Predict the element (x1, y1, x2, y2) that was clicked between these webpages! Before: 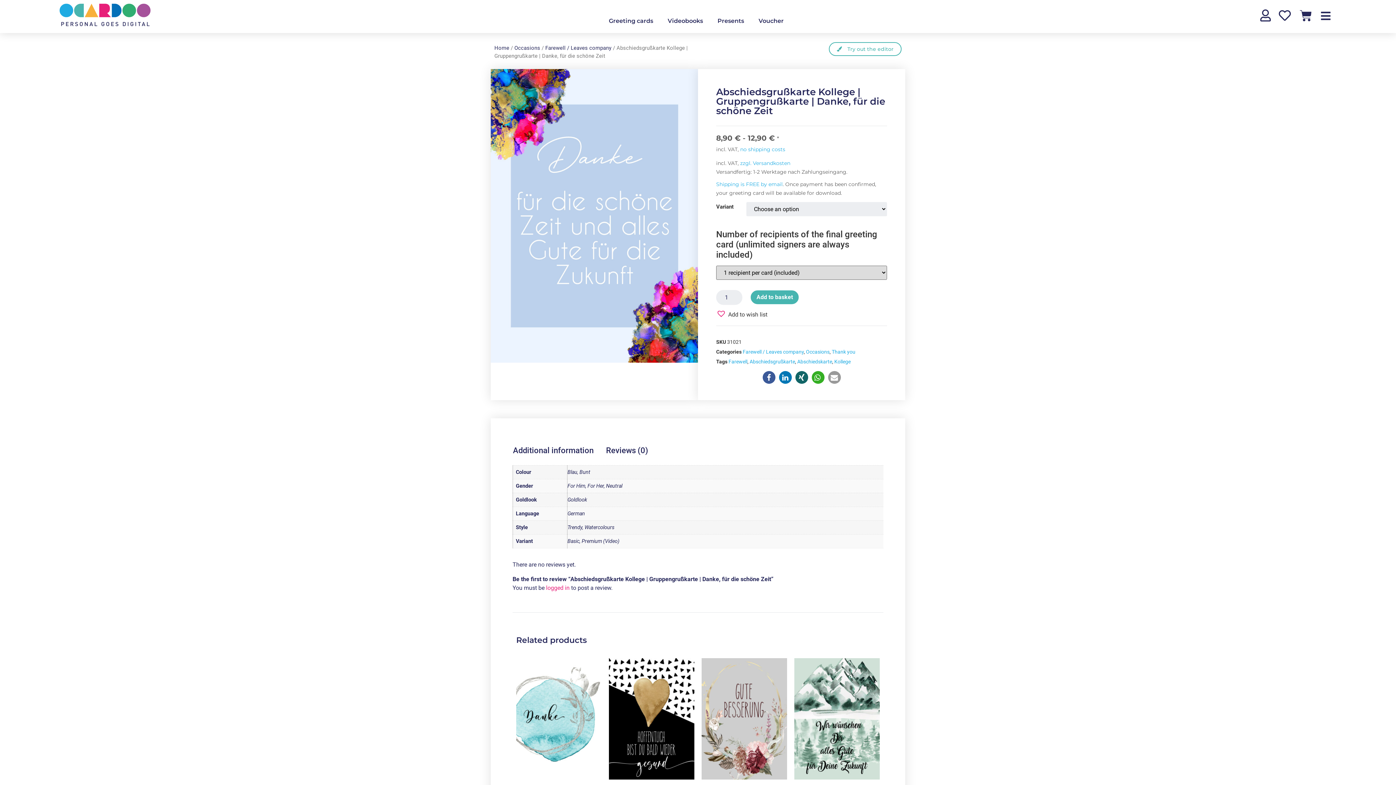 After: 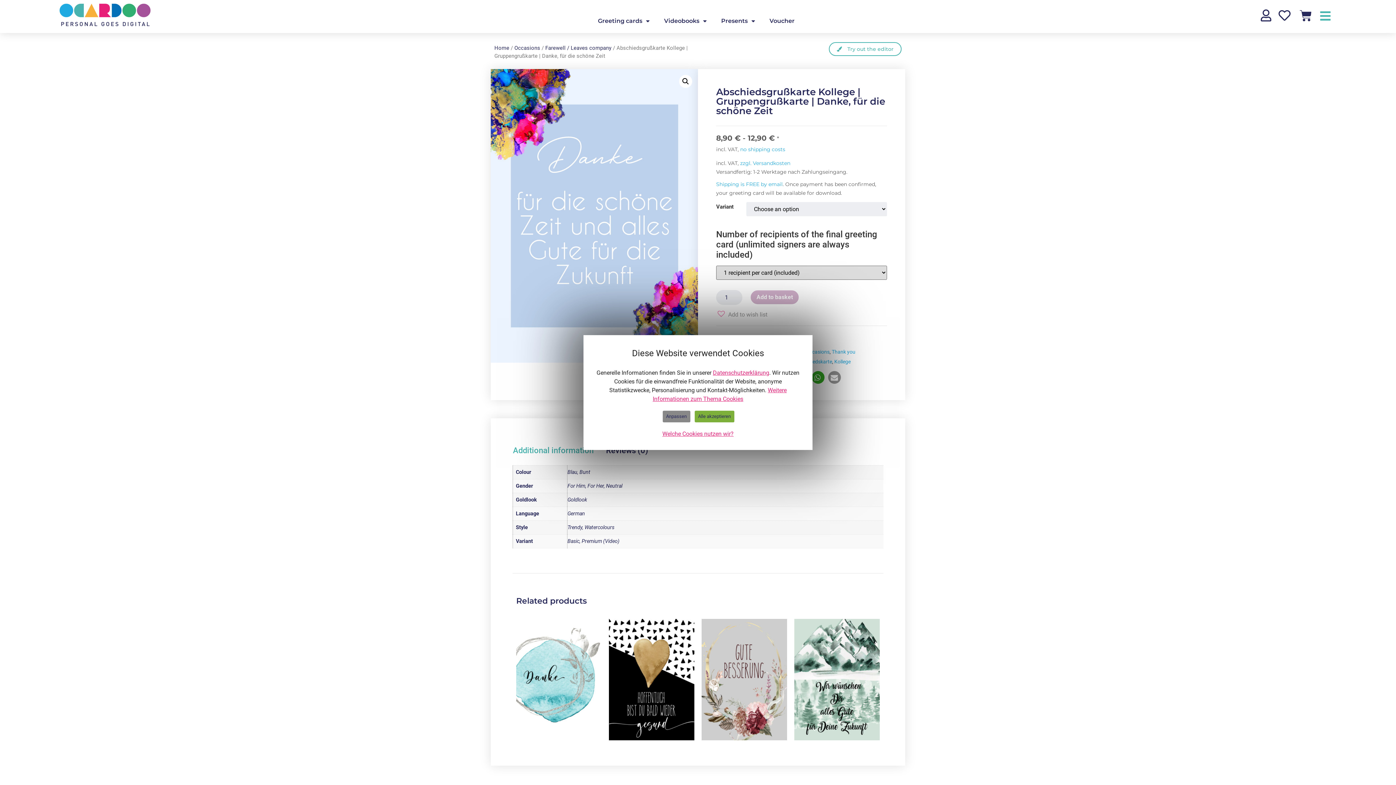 Action: bbox: (1321, 10, 1332, 21)